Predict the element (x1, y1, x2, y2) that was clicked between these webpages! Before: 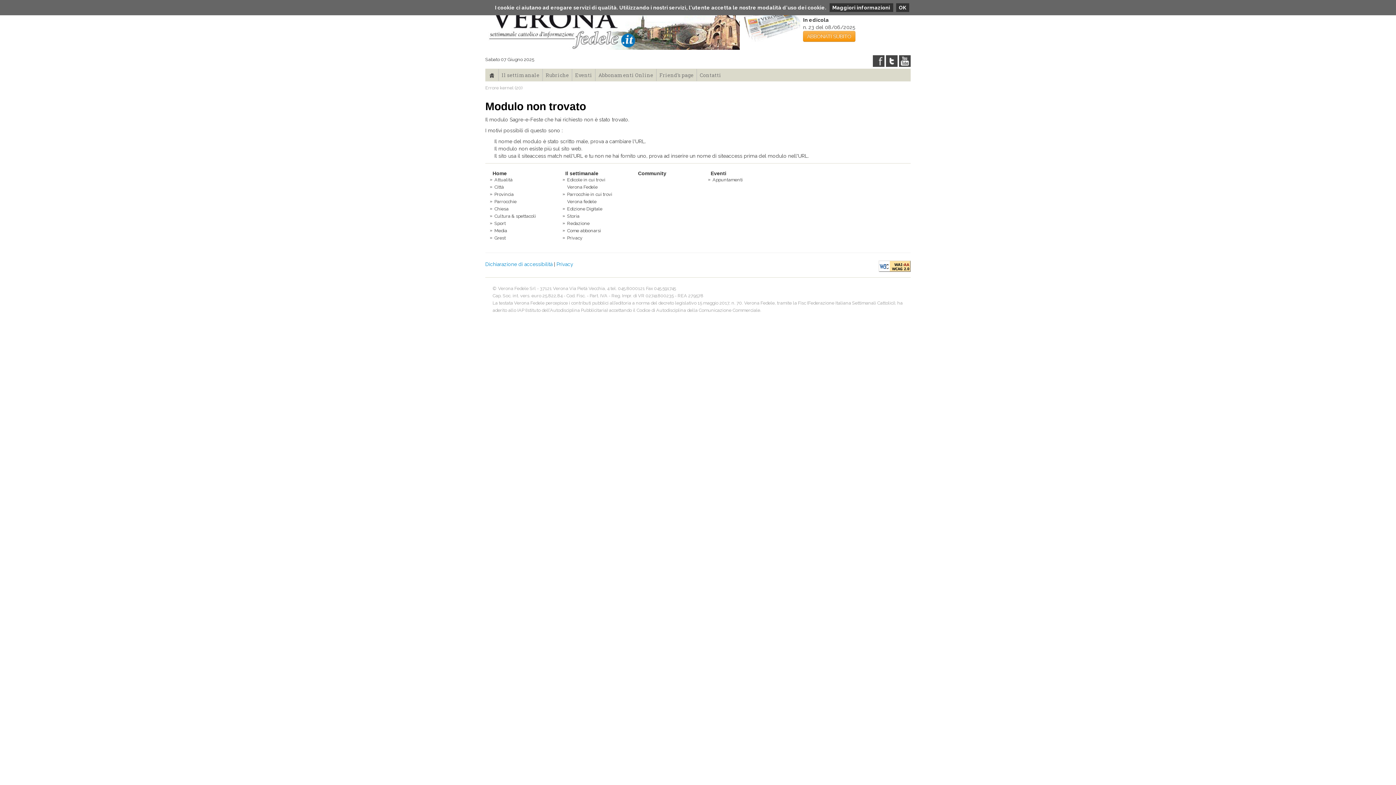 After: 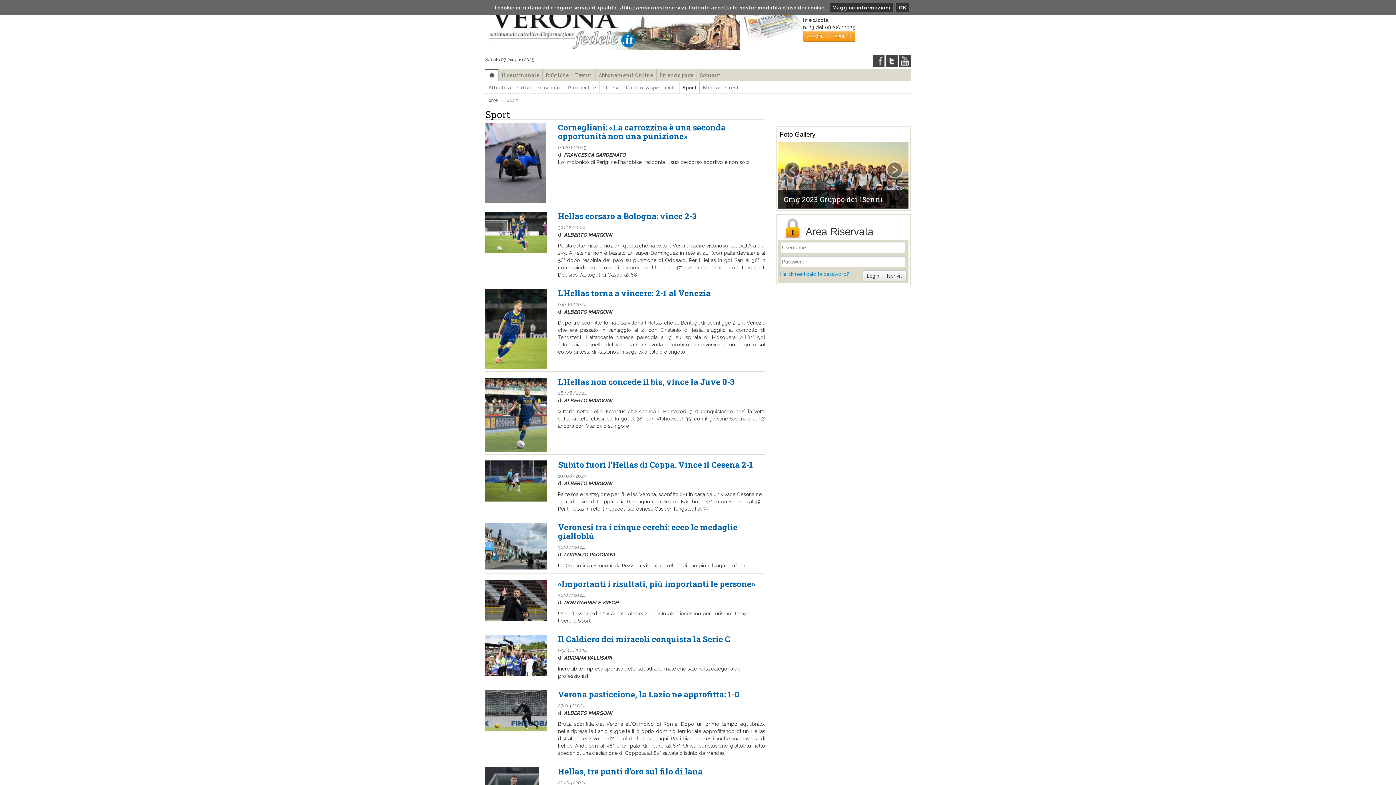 Action: bbox: (494, 220, 505, 226) label: Sport